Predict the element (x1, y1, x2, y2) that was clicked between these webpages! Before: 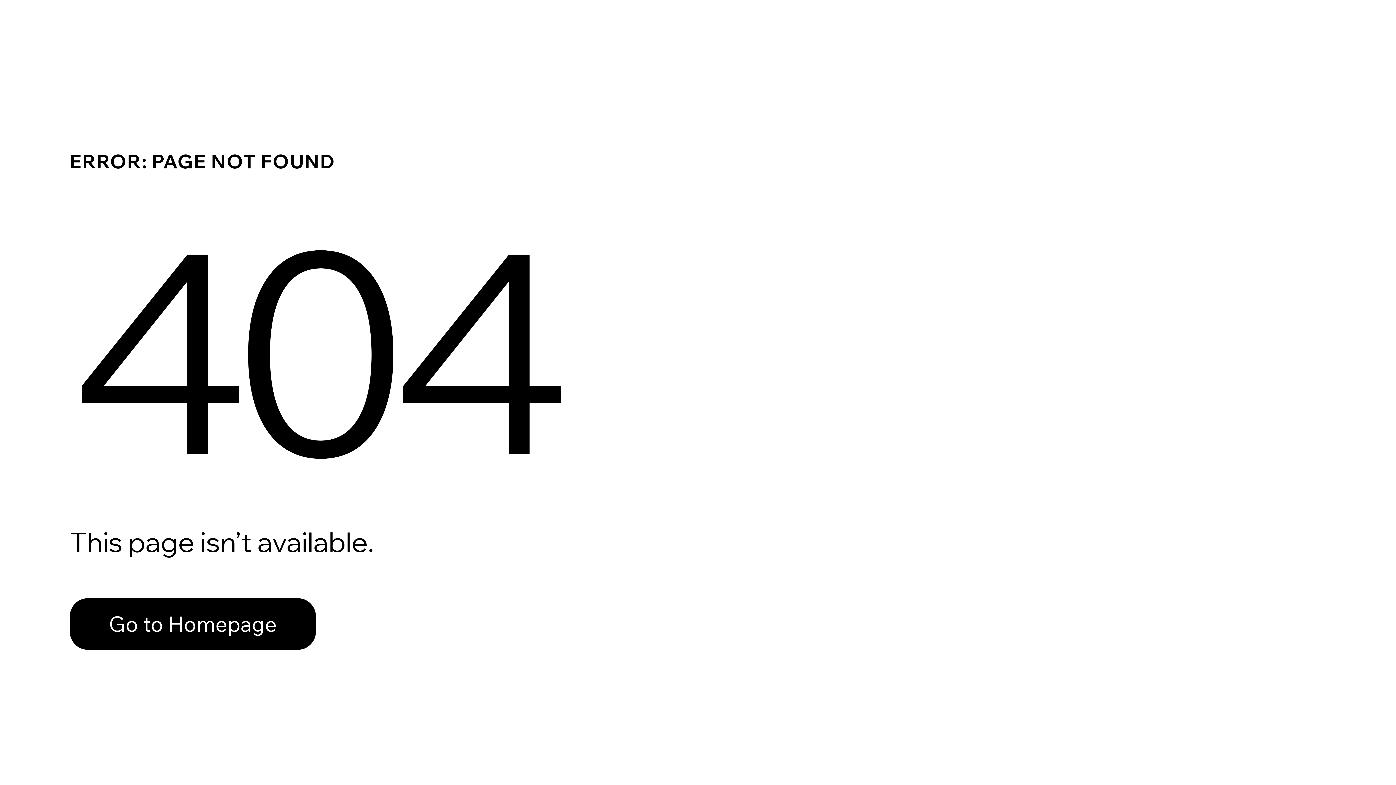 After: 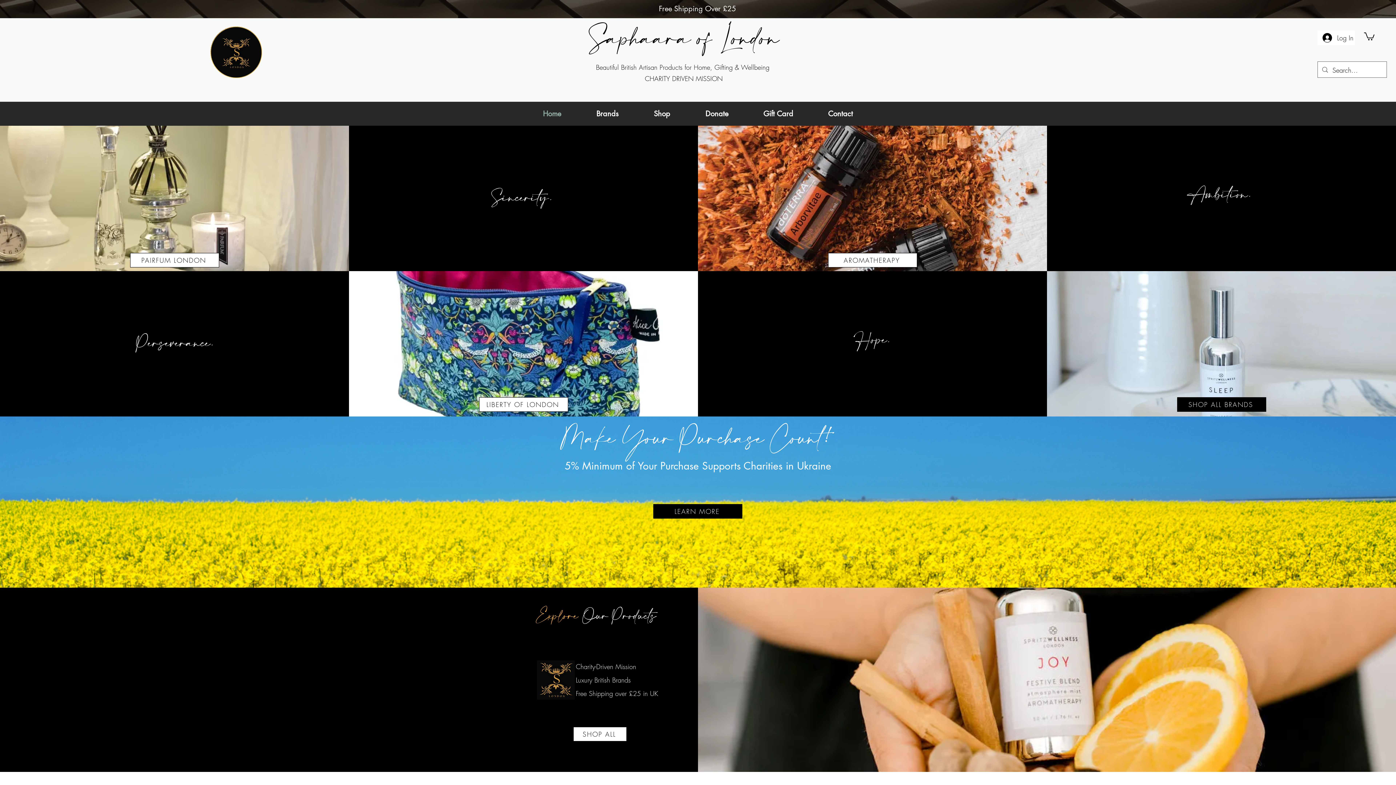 Action: bbox: (69, 598, 316, 650) label: Go to Homepage